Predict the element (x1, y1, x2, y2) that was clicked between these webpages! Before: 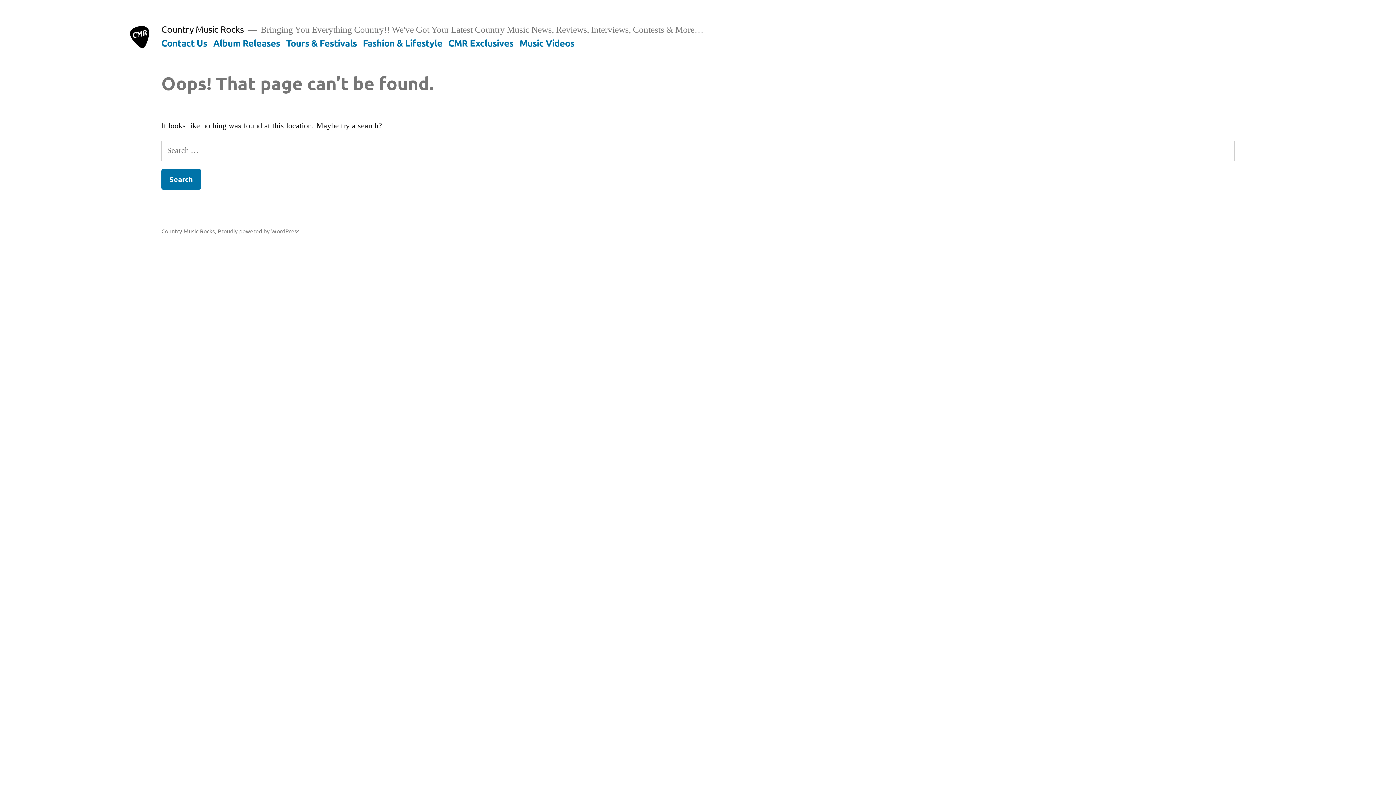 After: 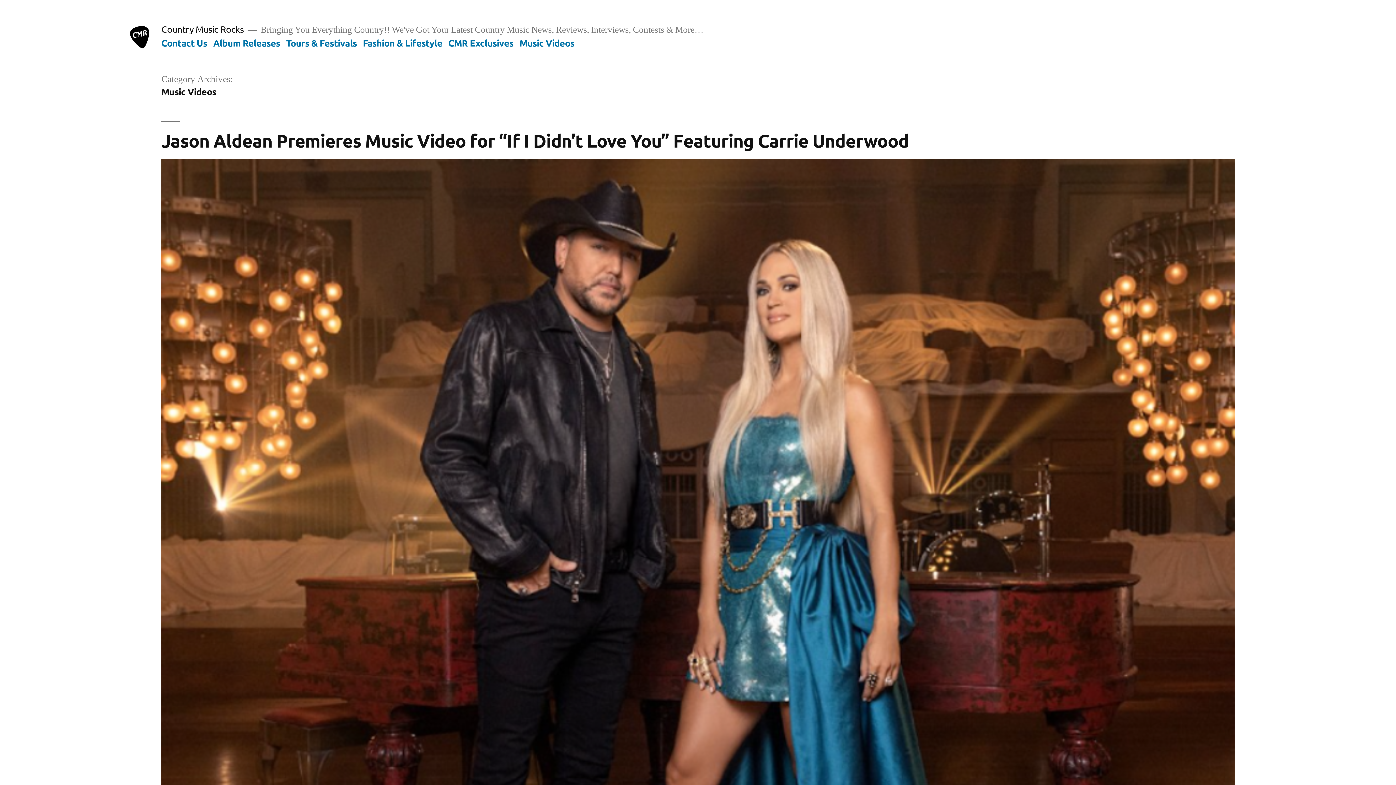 Action: label: Music Videos bbox: (519, 36, 574, 48)